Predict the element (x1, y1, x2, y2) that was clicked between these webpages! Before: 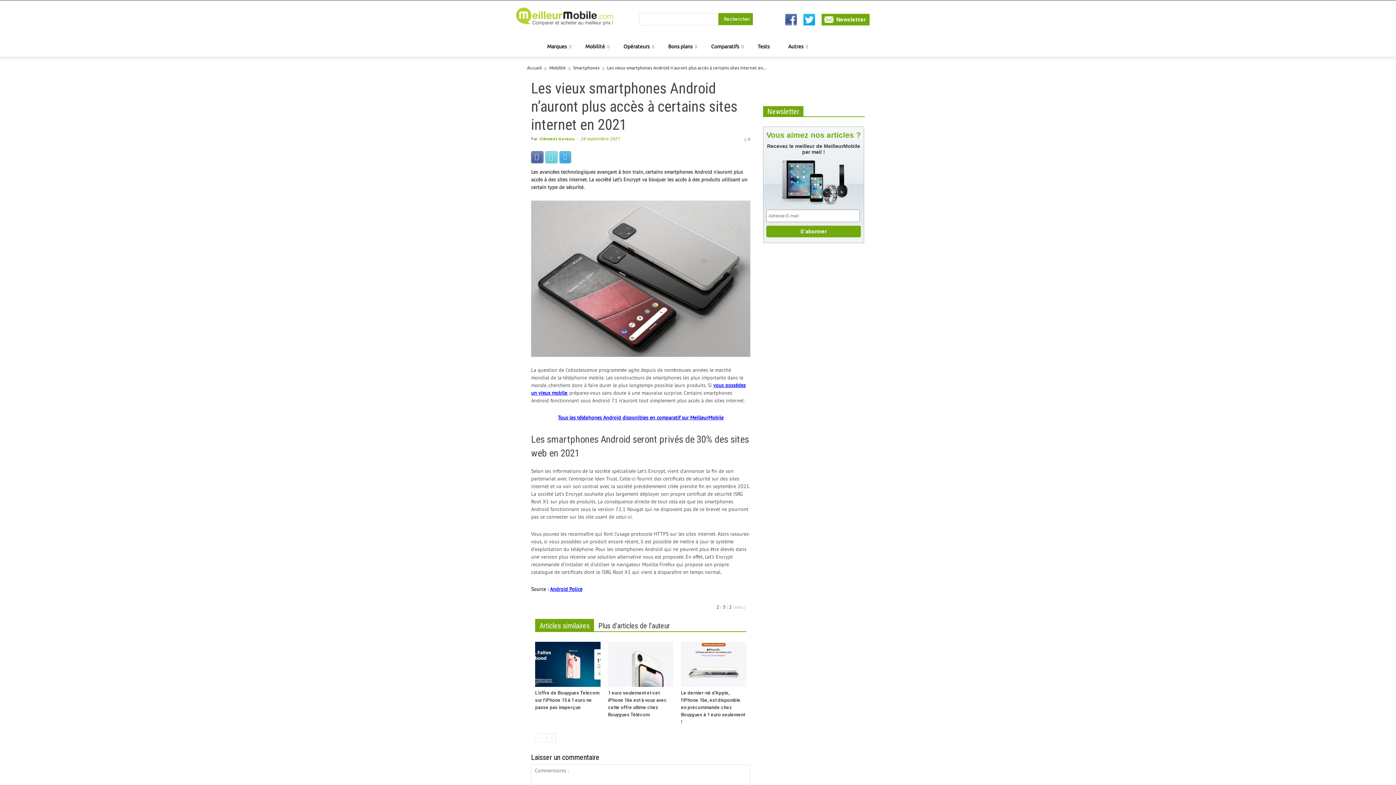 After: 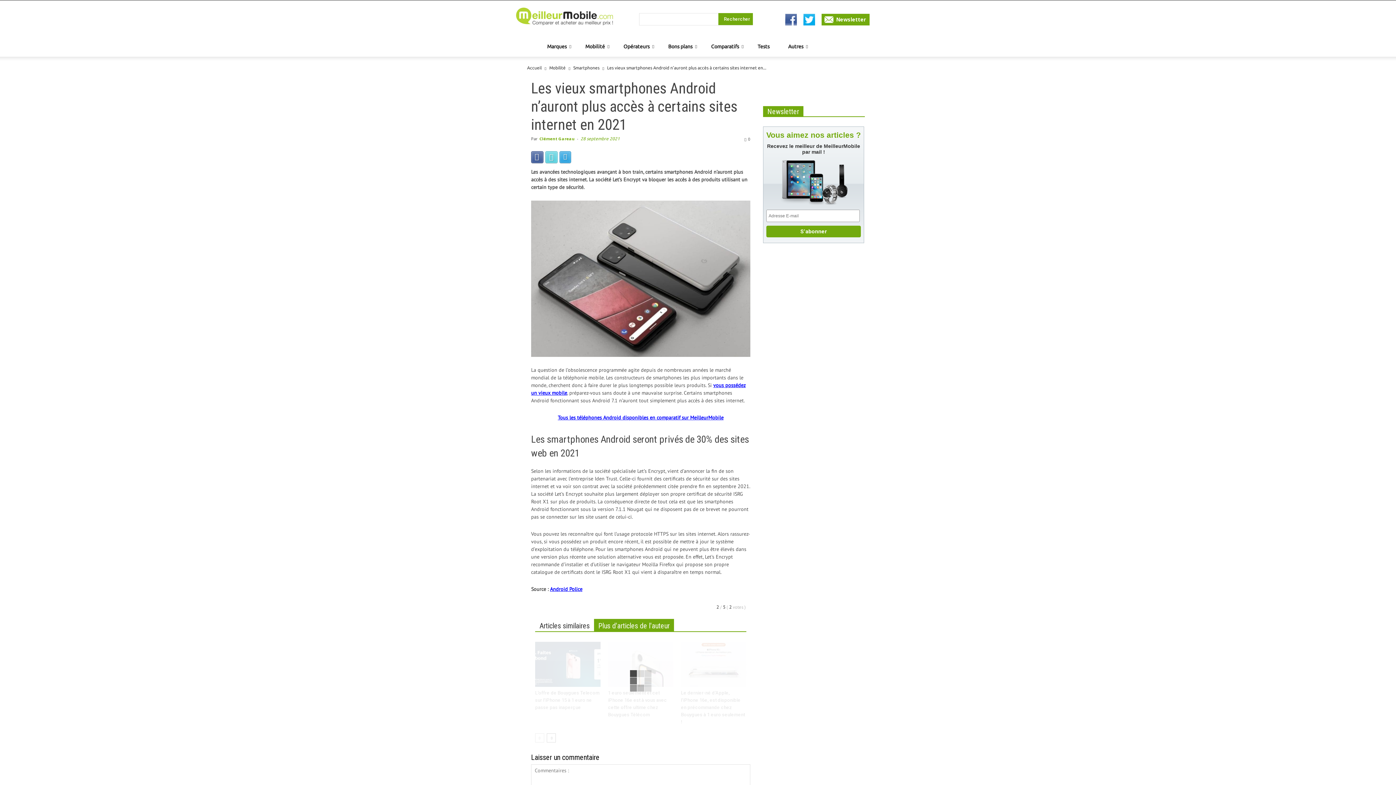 Action: bbox: (594, 619, 674, 631) label: Plus d'articles de l'auteur